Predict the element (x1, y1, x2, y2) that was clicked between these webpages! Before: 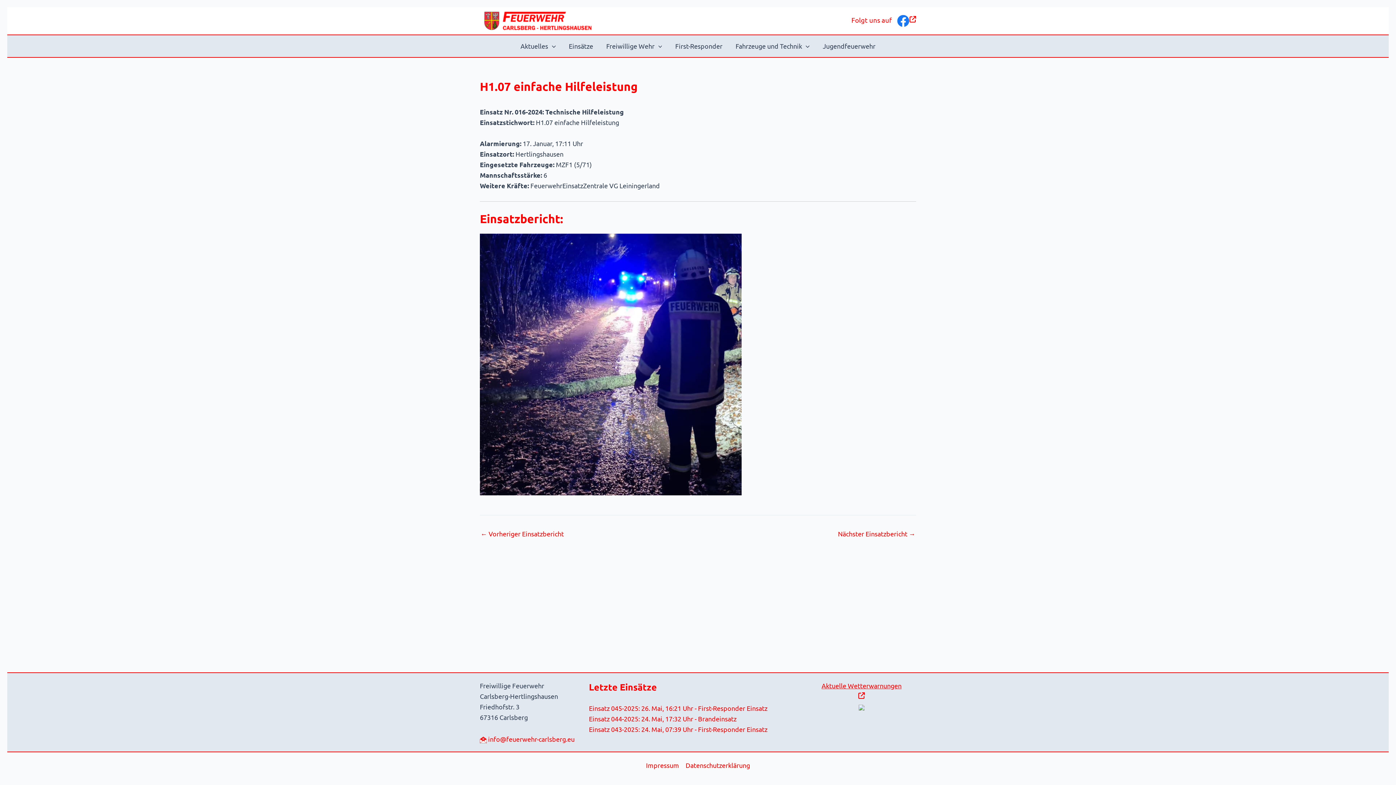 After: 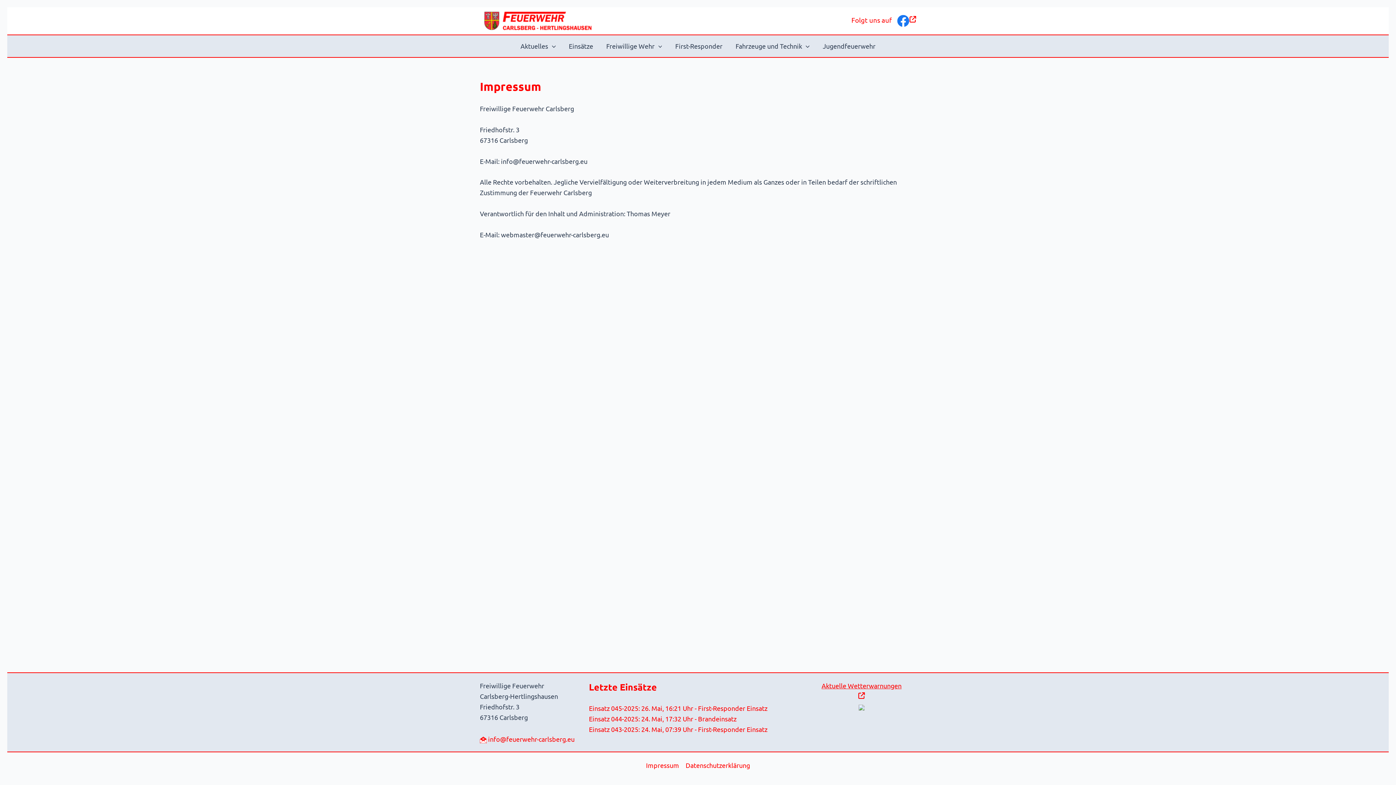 Action: label: Impressum bbox: (646, 760, 682, 770)